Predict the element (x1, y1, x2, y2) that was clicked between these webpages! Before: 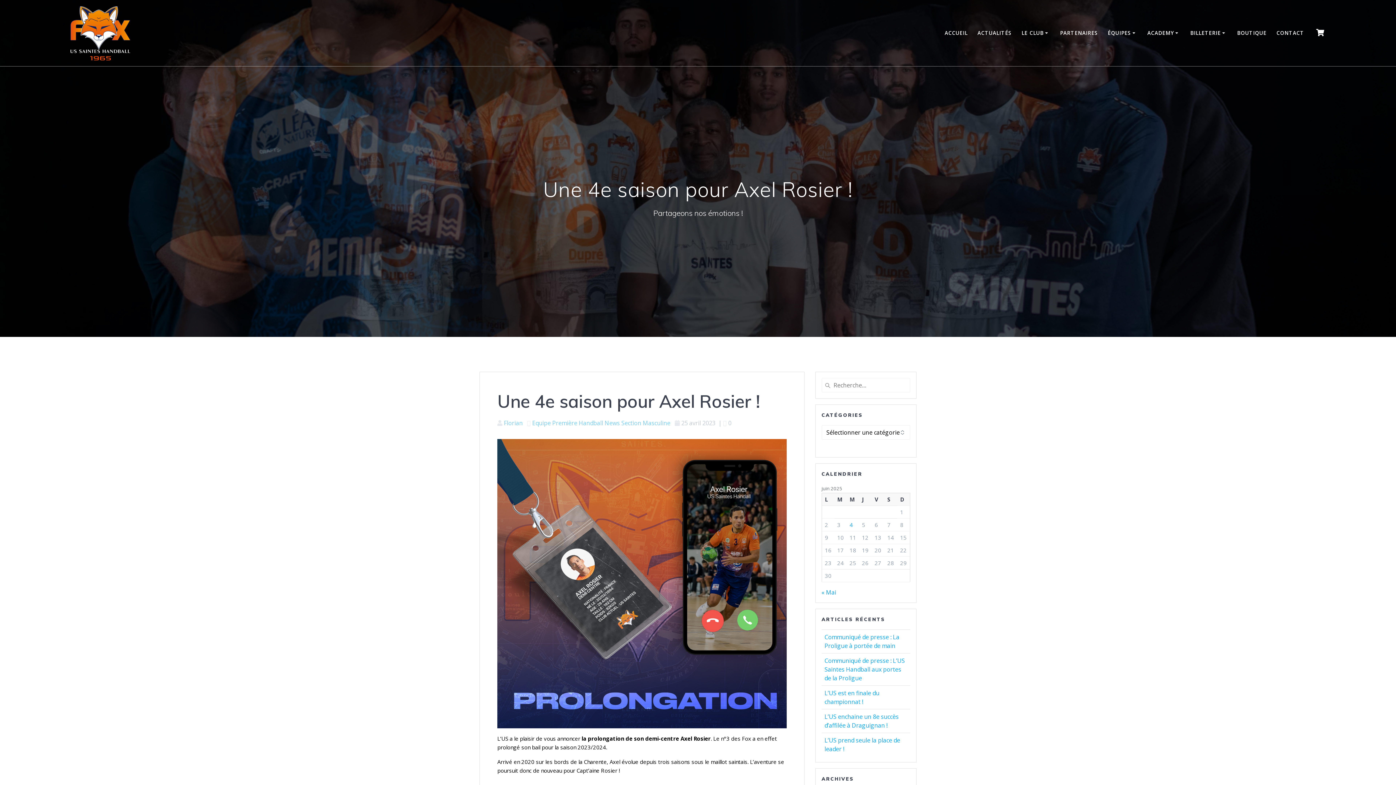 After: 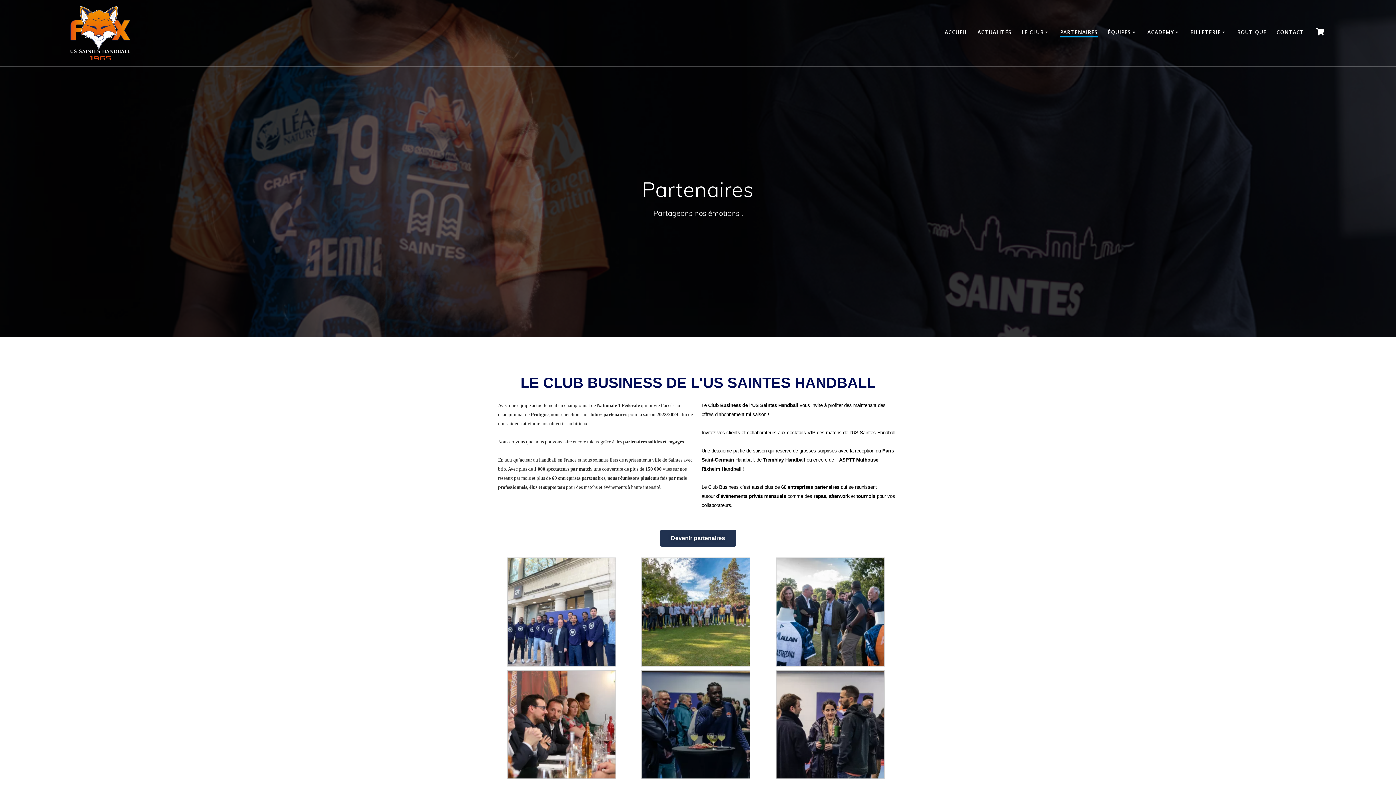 Action: bbox: (1060, 29, 1098, 37) label: PARTENAIRES